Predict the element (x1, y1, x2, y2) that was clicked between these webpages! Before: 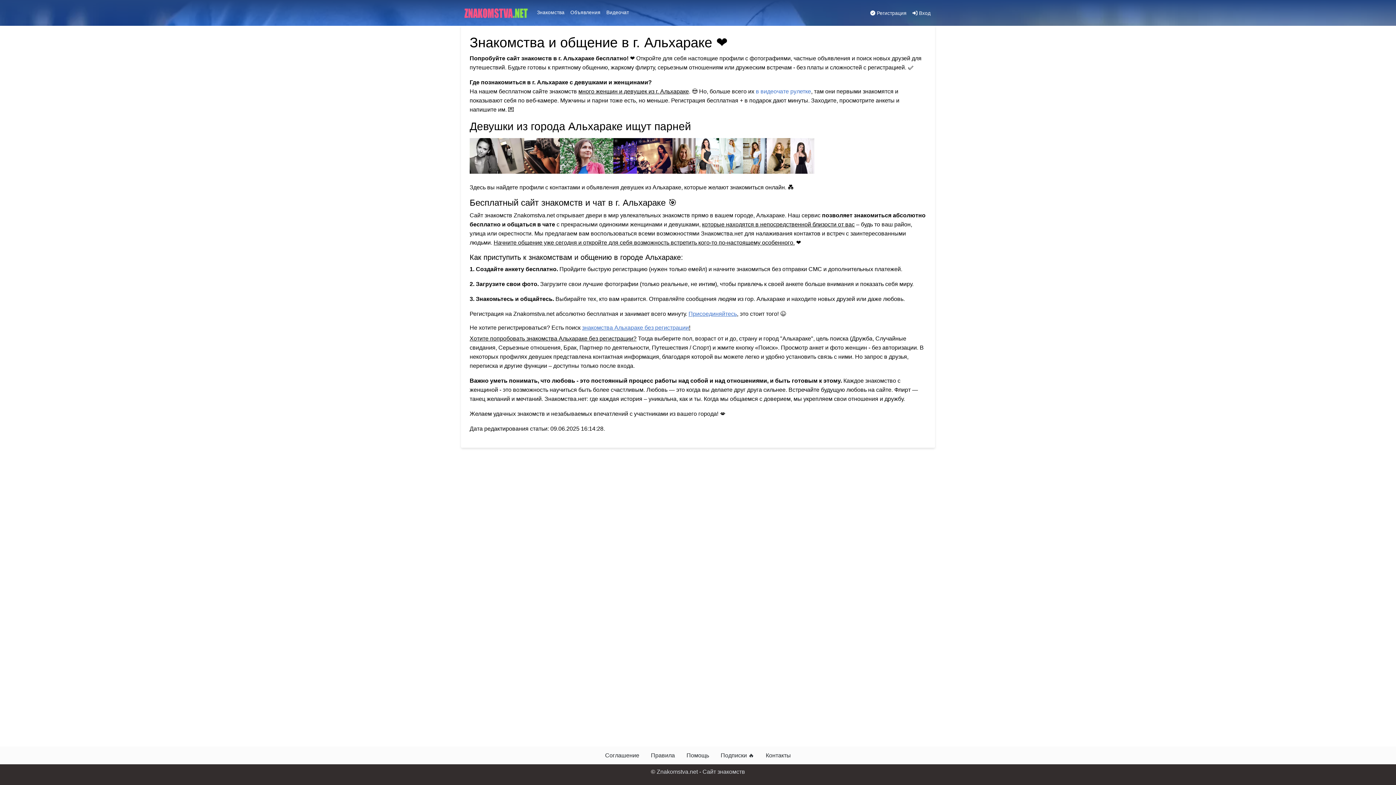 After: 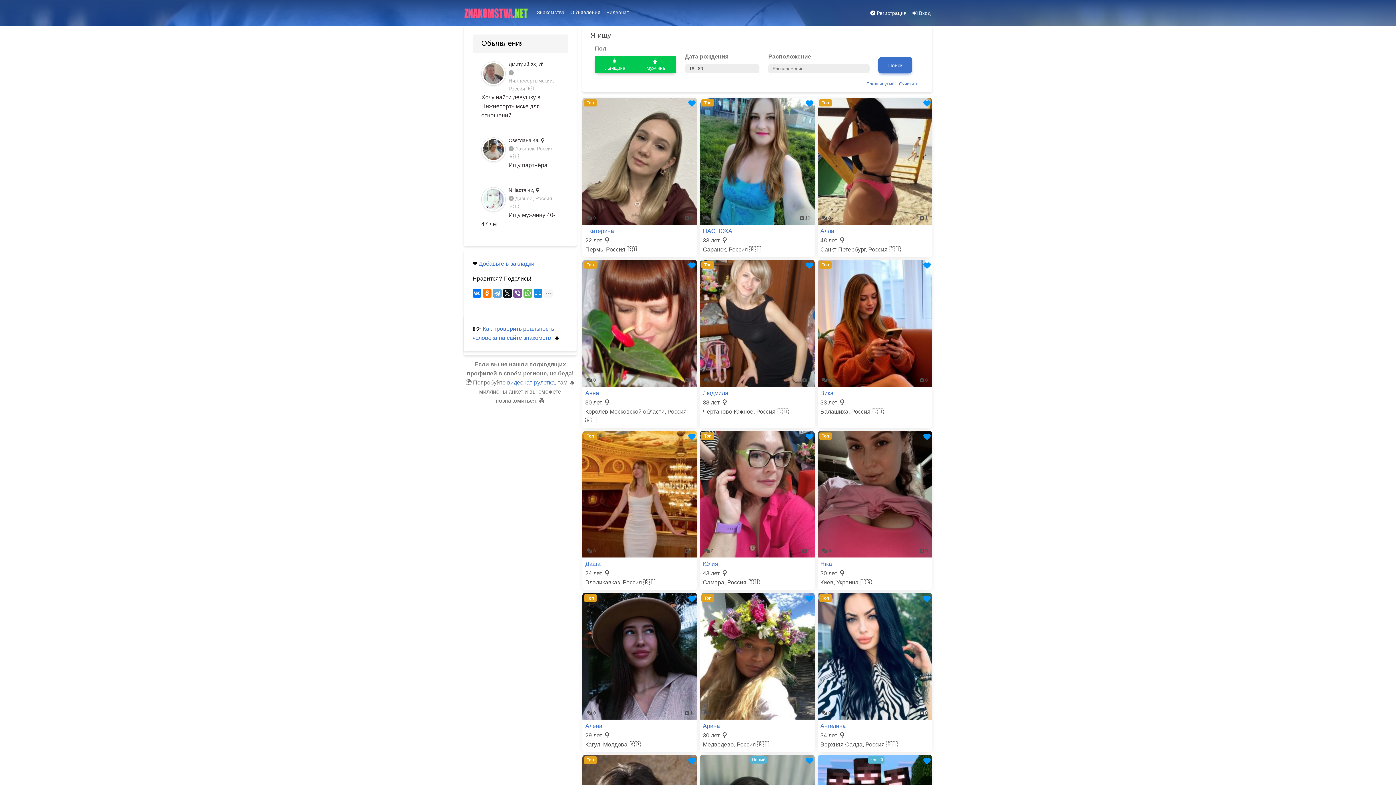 Action: label: знакомства Альхараке без регистрации bbox: (582, 324, 689, 330)